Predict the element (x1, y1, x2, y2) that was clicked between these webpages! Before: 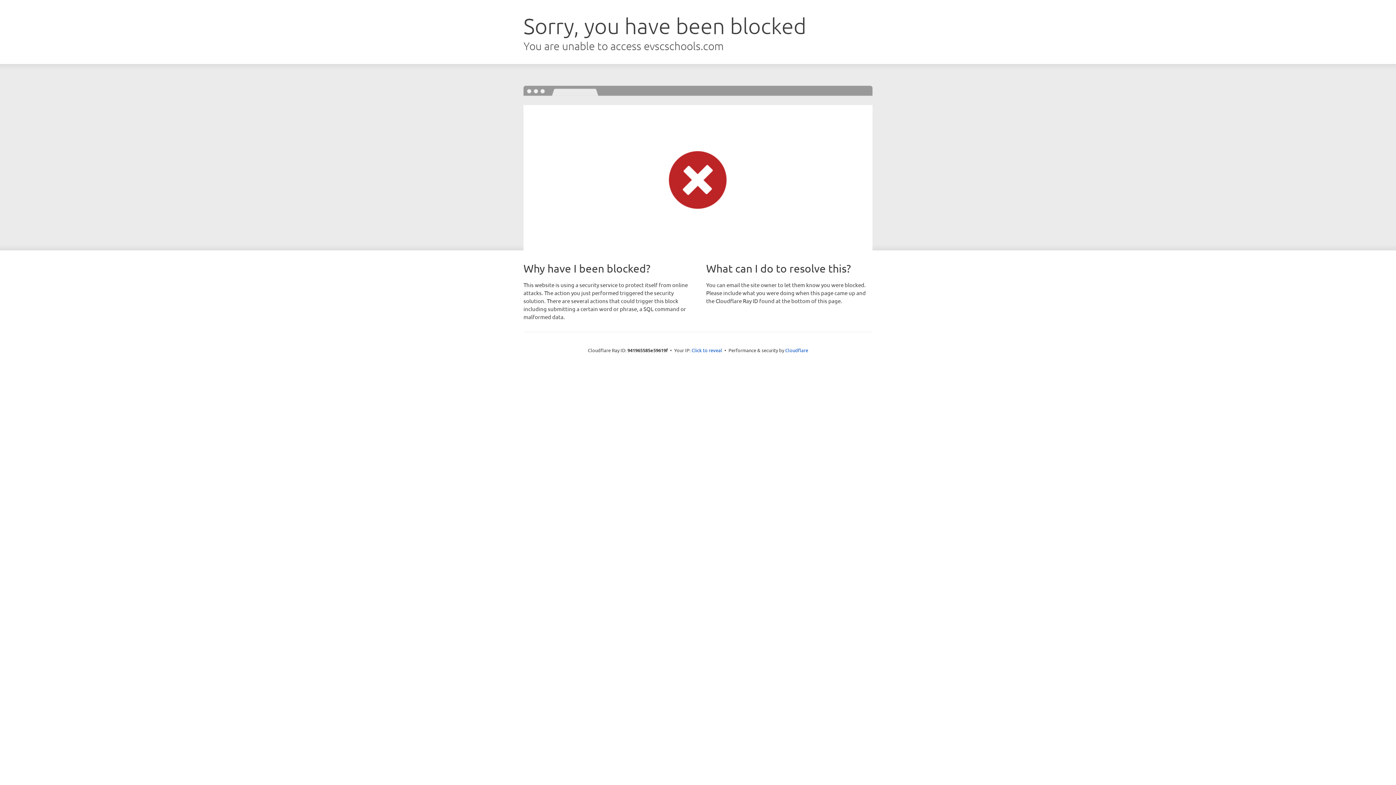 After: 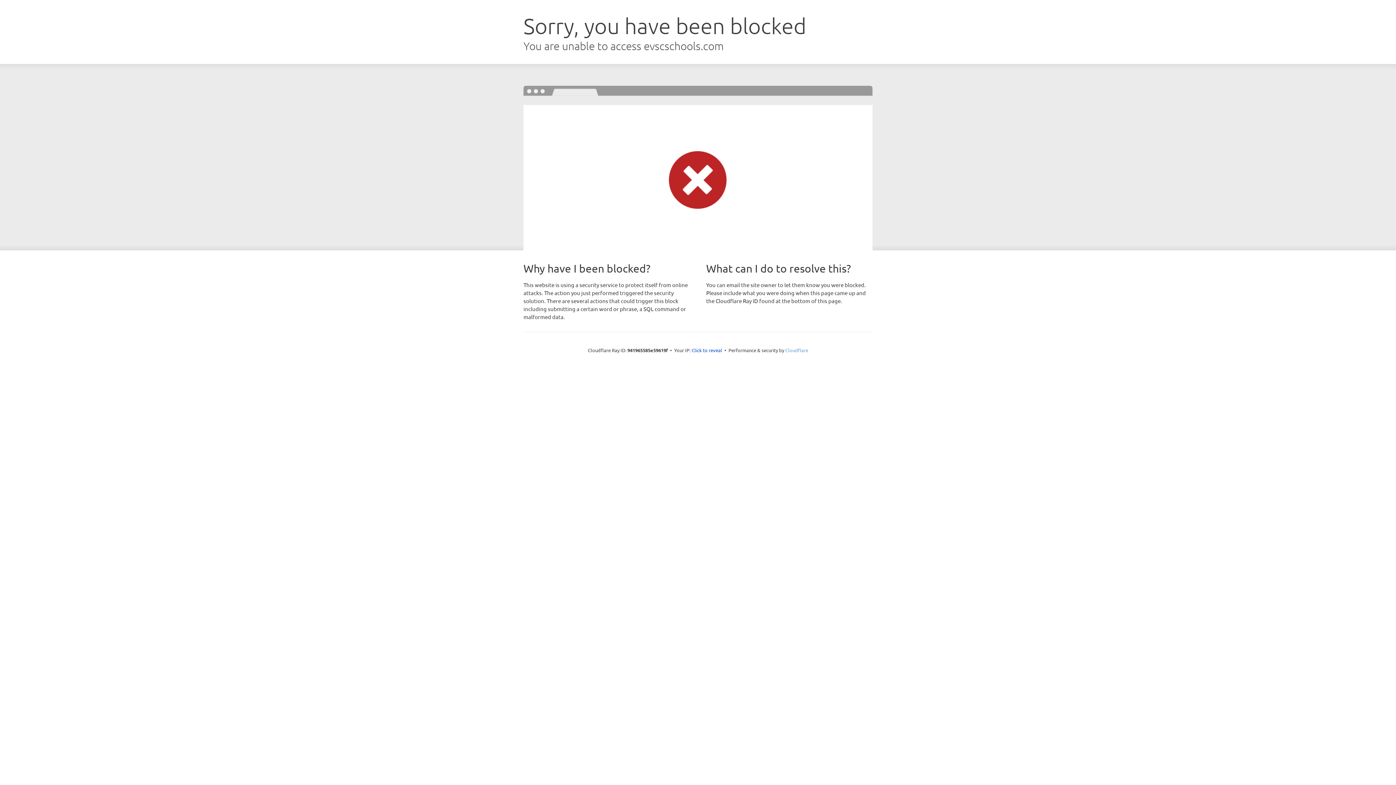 Action: label: Cloudflare bbox: (785, 347, 808, 353)